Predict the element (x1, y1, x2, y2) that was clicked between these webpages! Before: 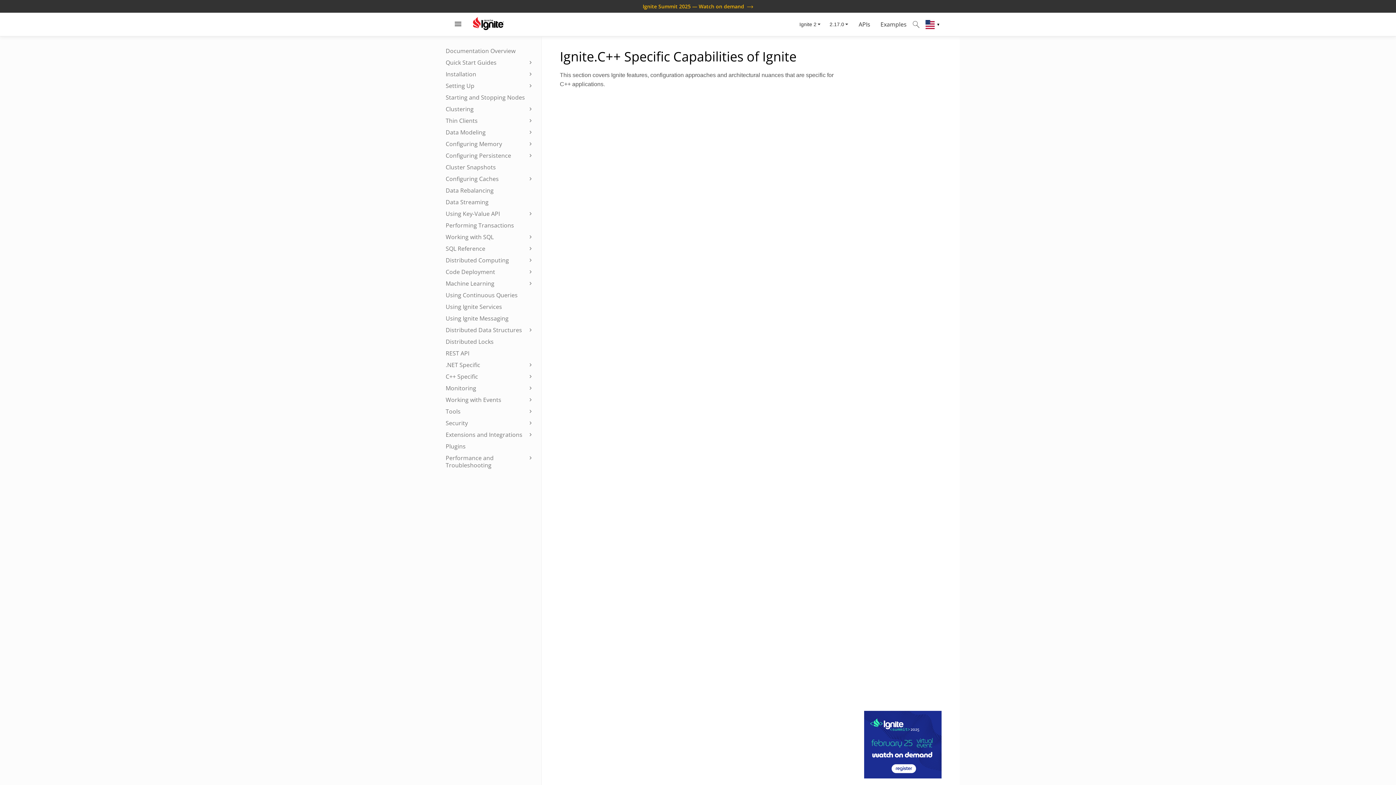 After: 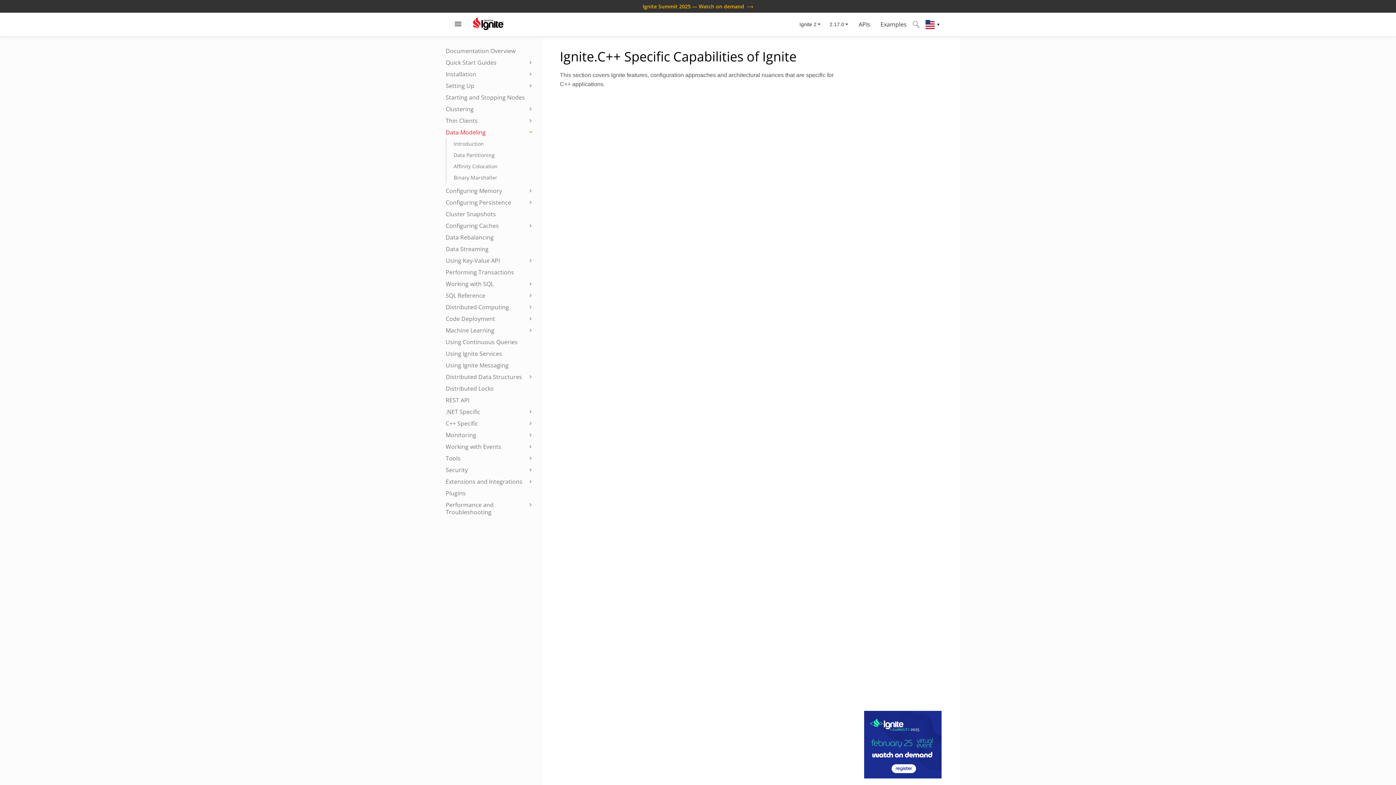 Action: label: Data Modeling bbox: (443, 127, 534, 137)